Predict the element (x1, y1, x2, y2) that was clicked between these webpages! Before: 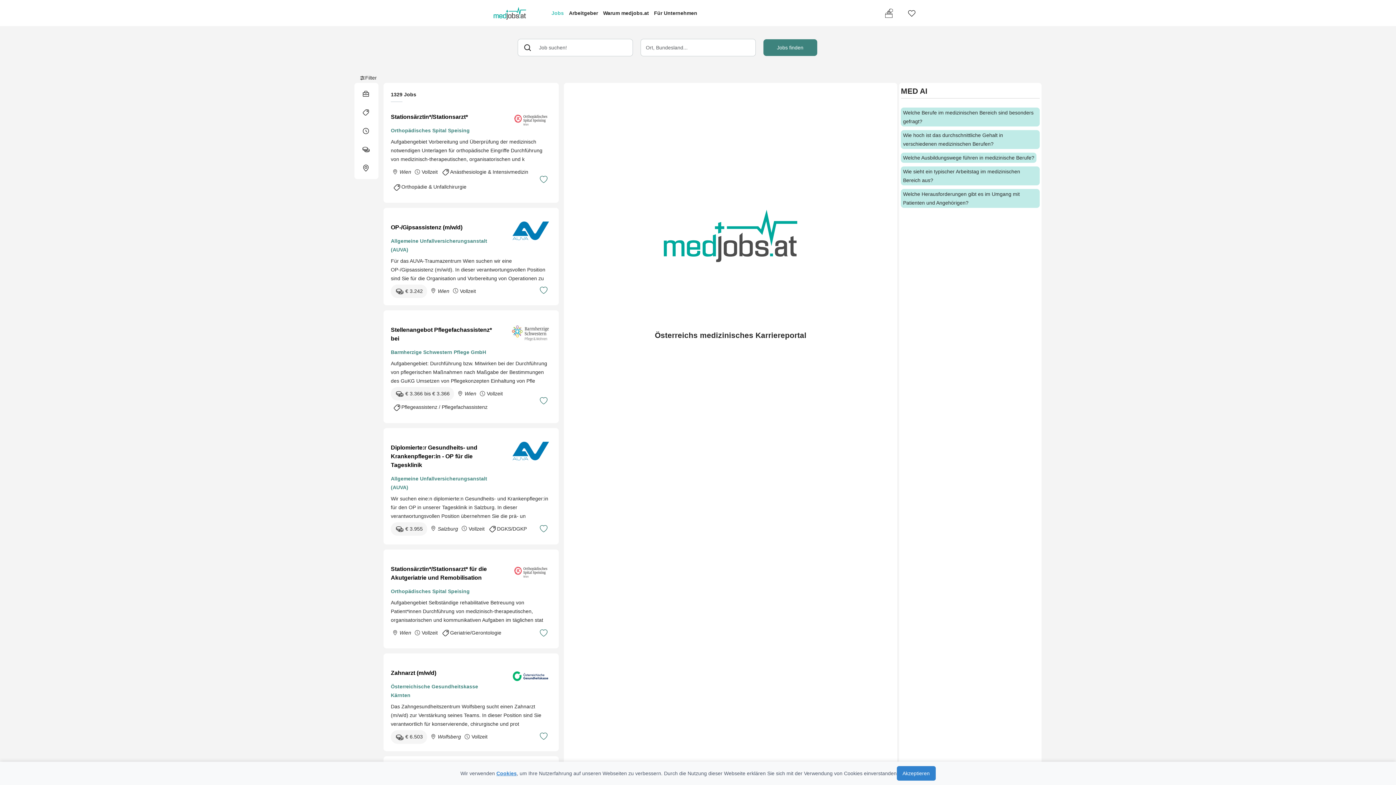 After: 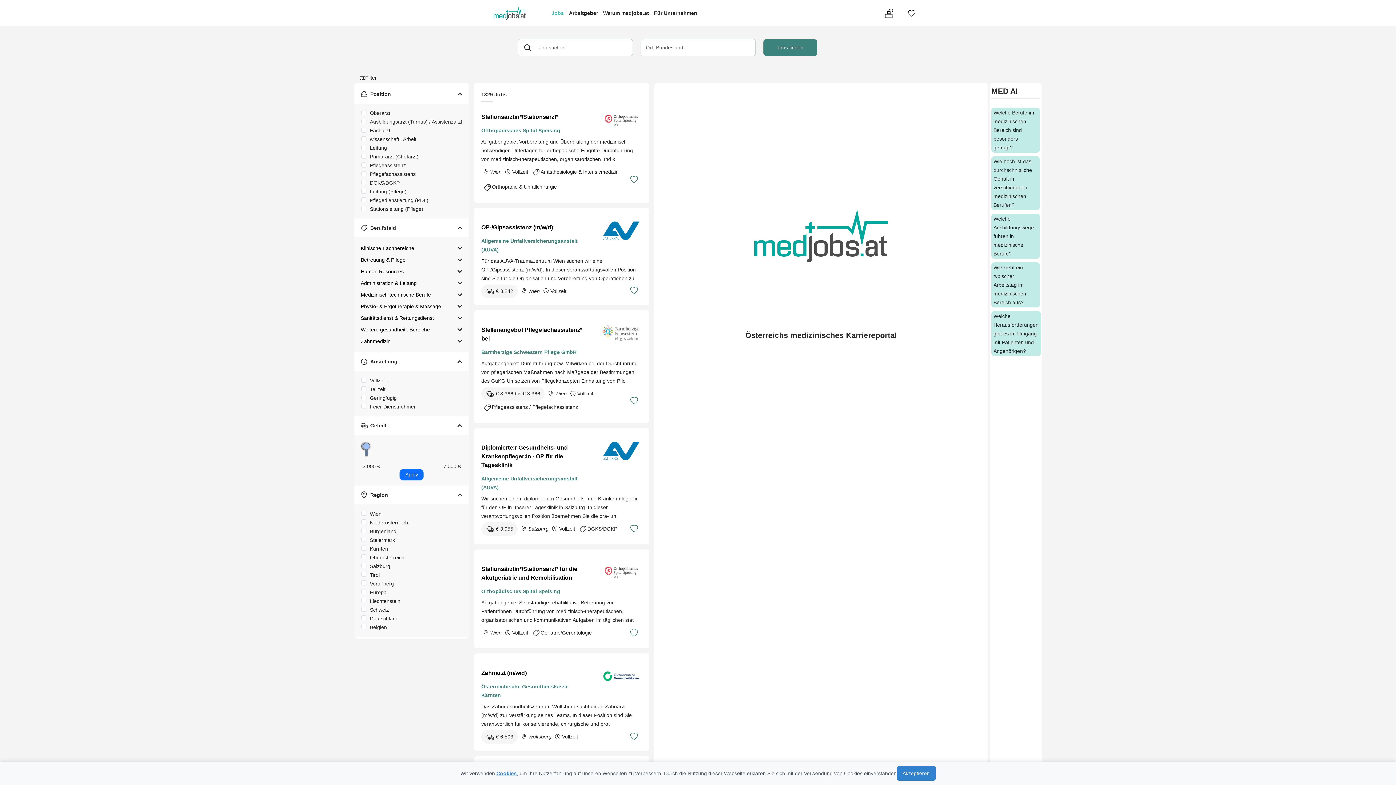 Action: bbox: (354, 140, 378, 158)